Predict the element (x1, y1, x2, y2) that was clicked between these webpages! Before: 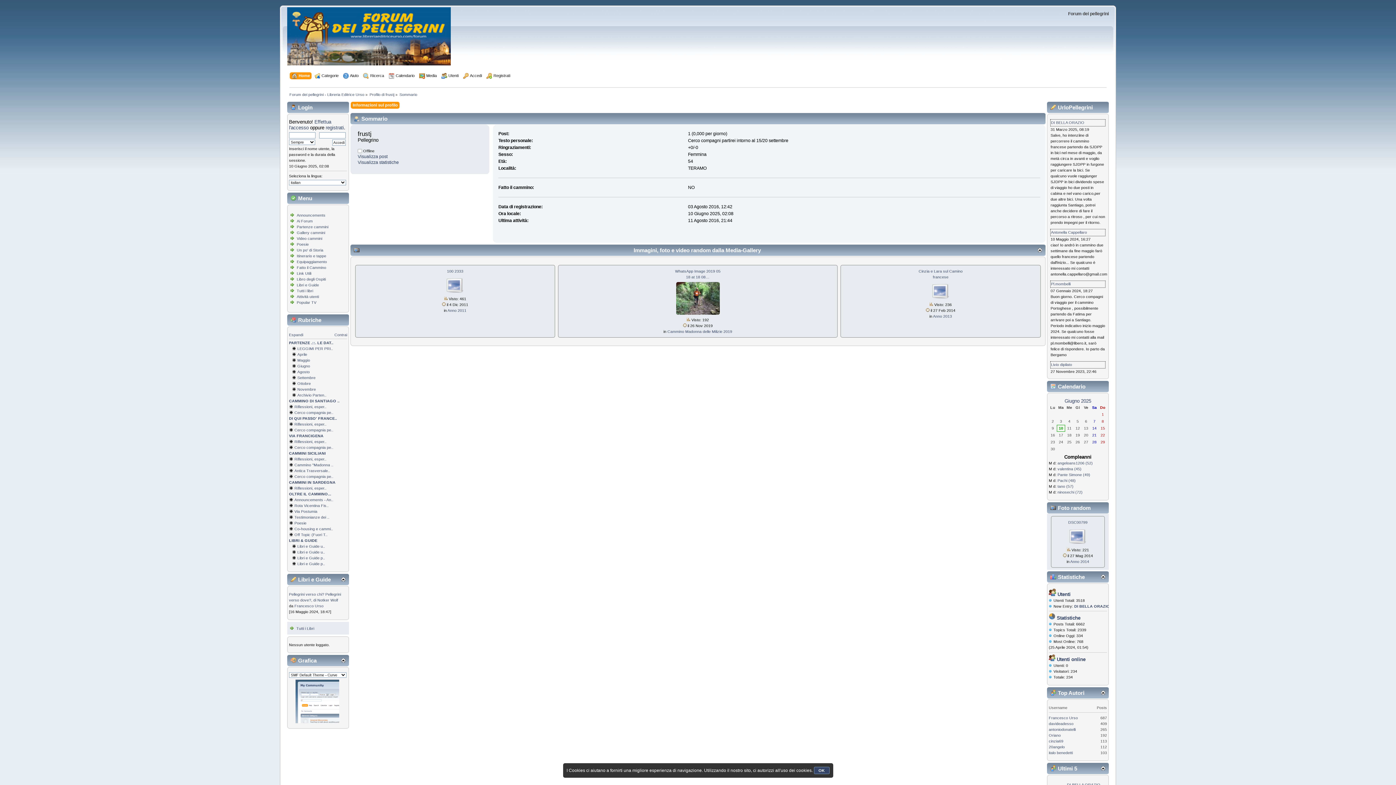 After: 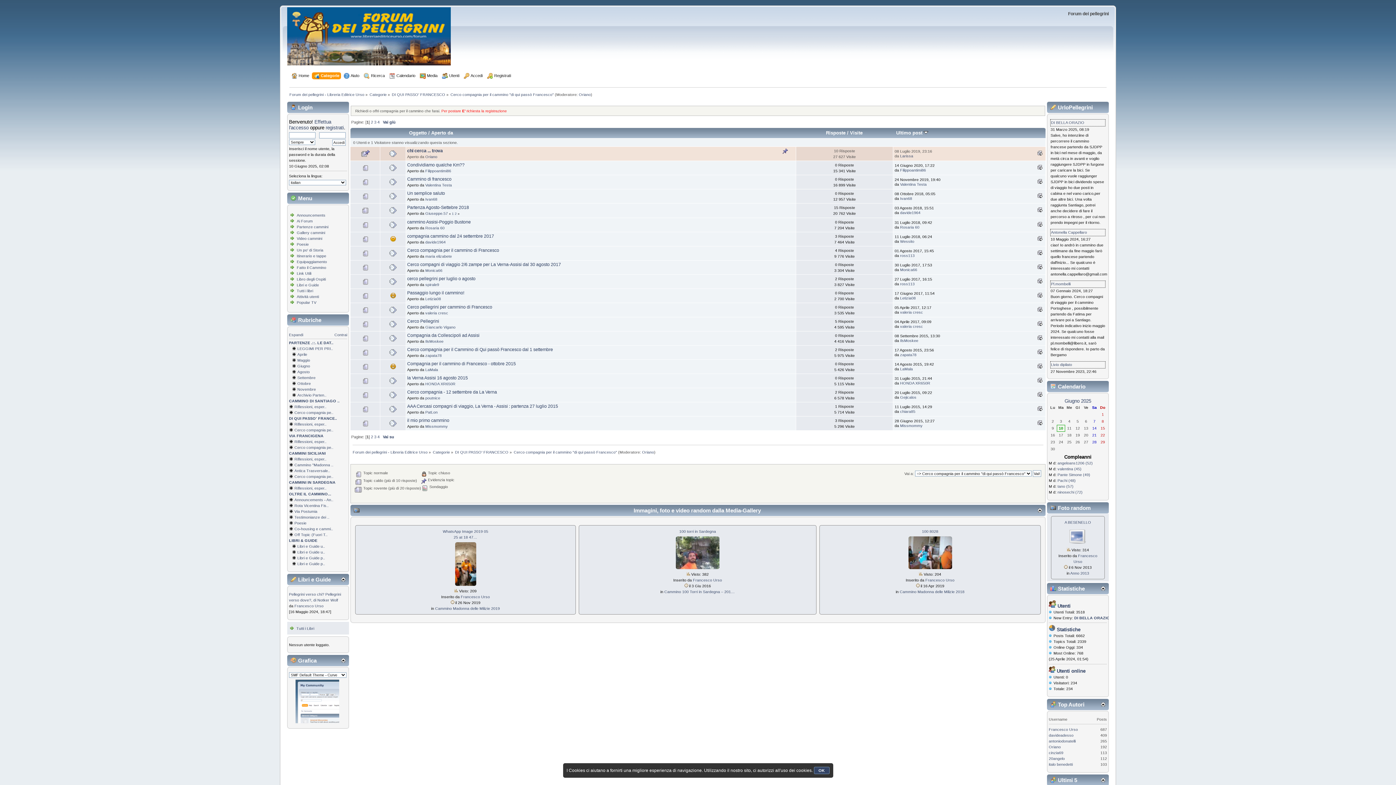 Action: label: Cerco compagnia pe.. bbox: (294, 428, 333, 432)